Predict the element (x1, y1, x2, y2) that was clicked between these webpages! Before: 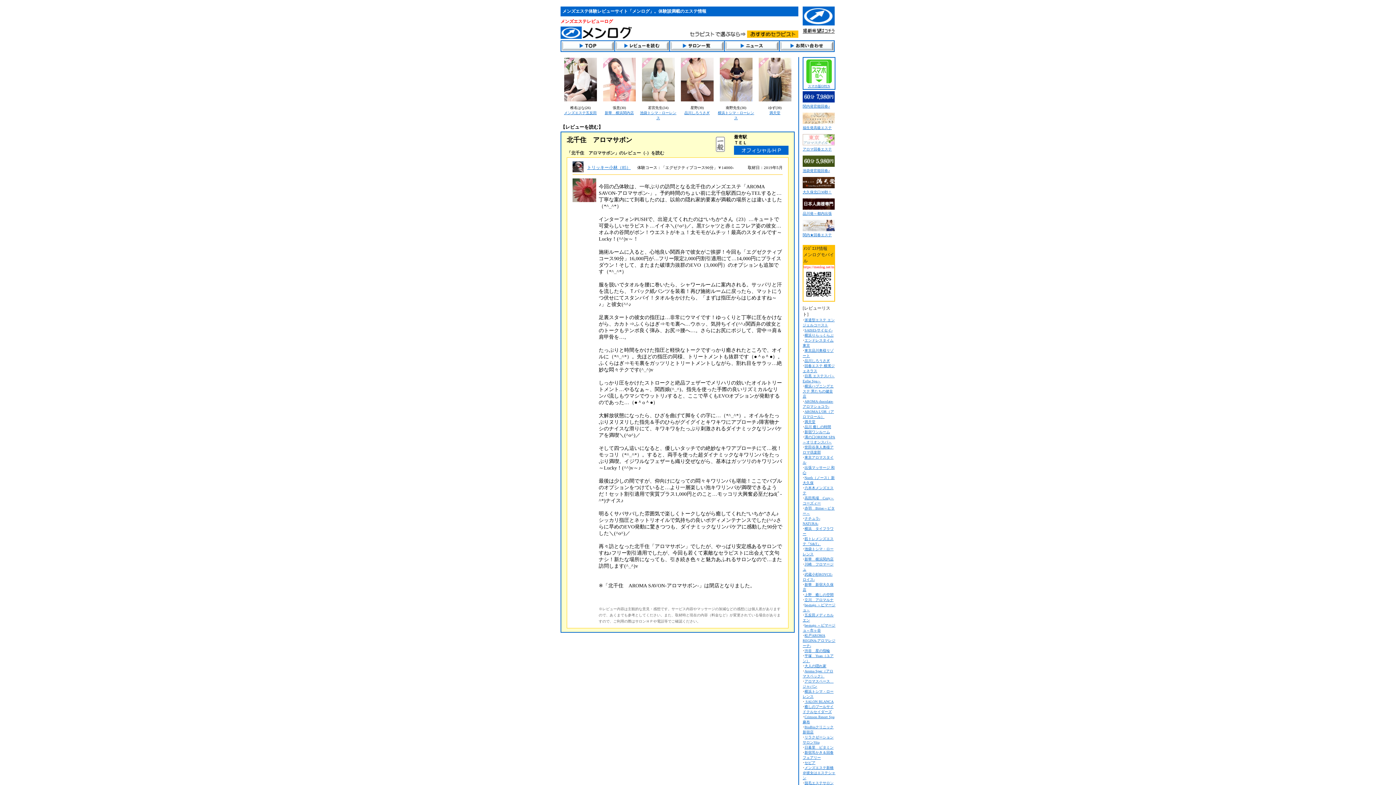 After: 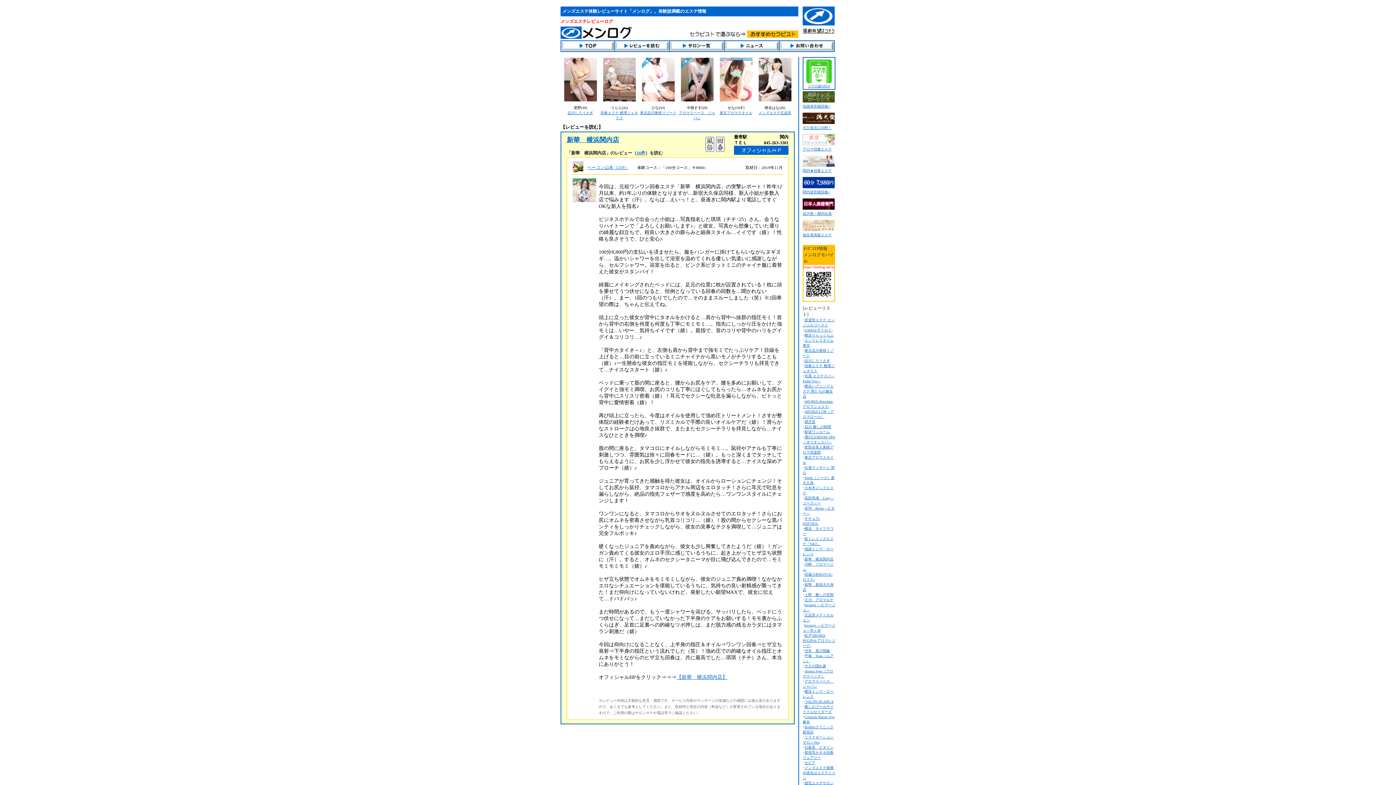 Action: label: 新華　横浜関内店 bbox: (804, 557, 833, 561)